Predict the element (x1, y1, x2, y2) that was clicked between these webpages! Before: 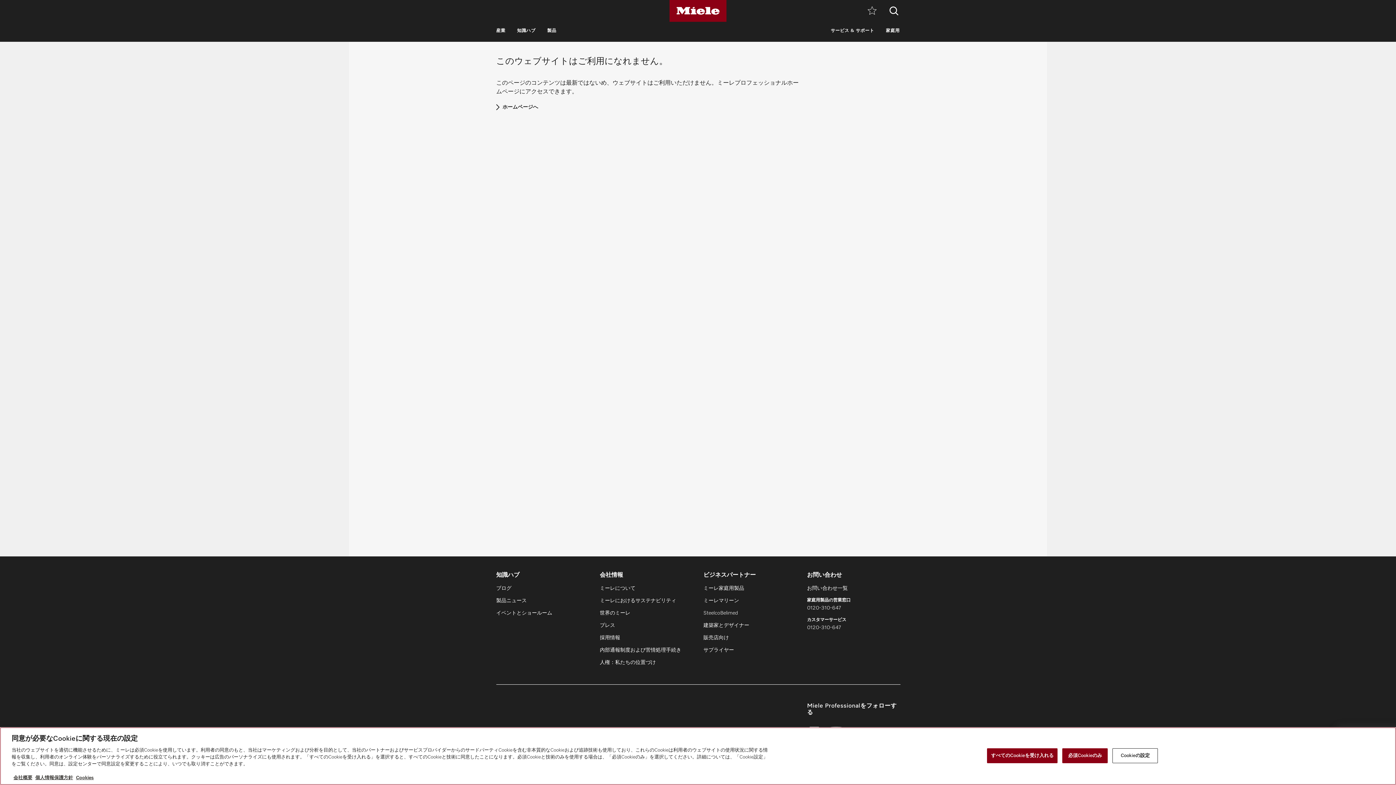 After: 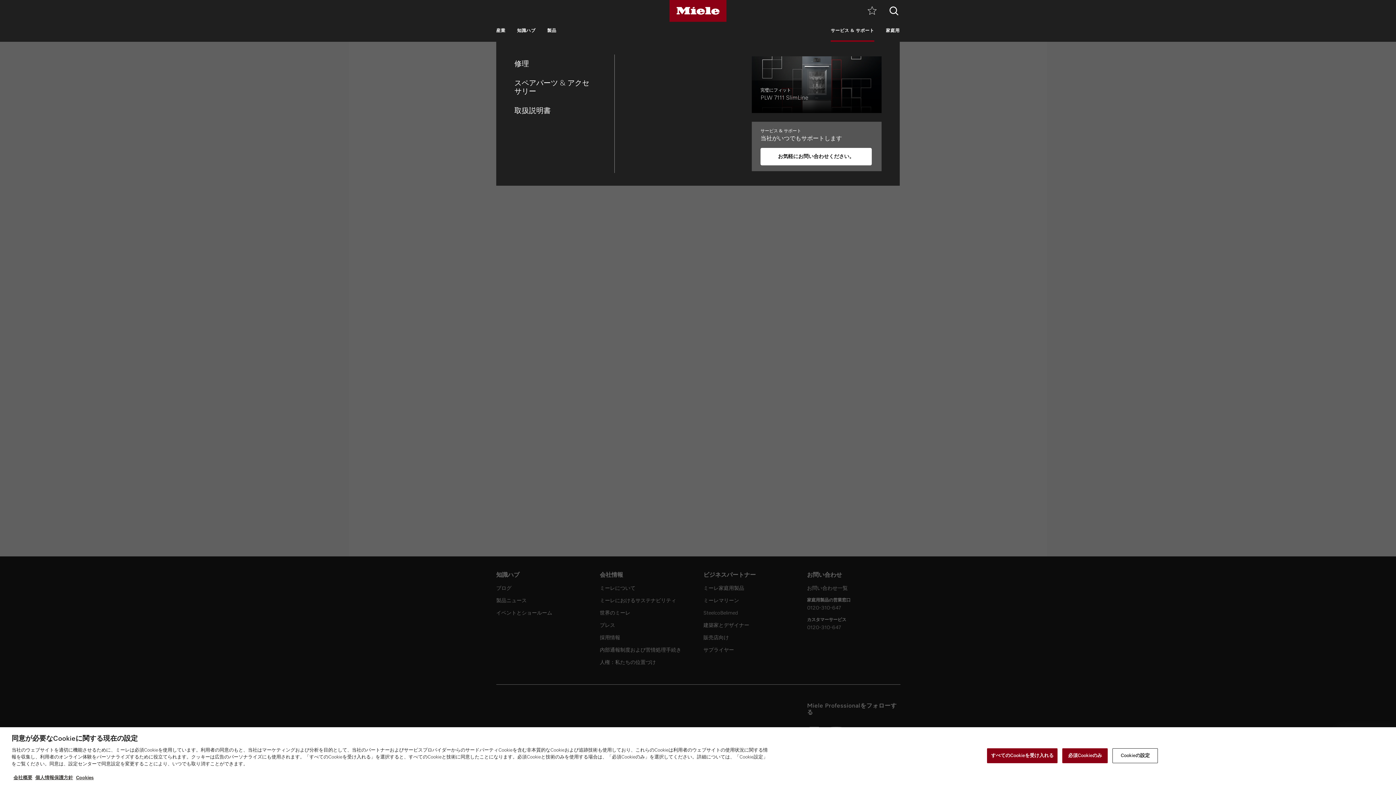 Action: label: サービス & サポート bbox: (830, 21, 874, 41)